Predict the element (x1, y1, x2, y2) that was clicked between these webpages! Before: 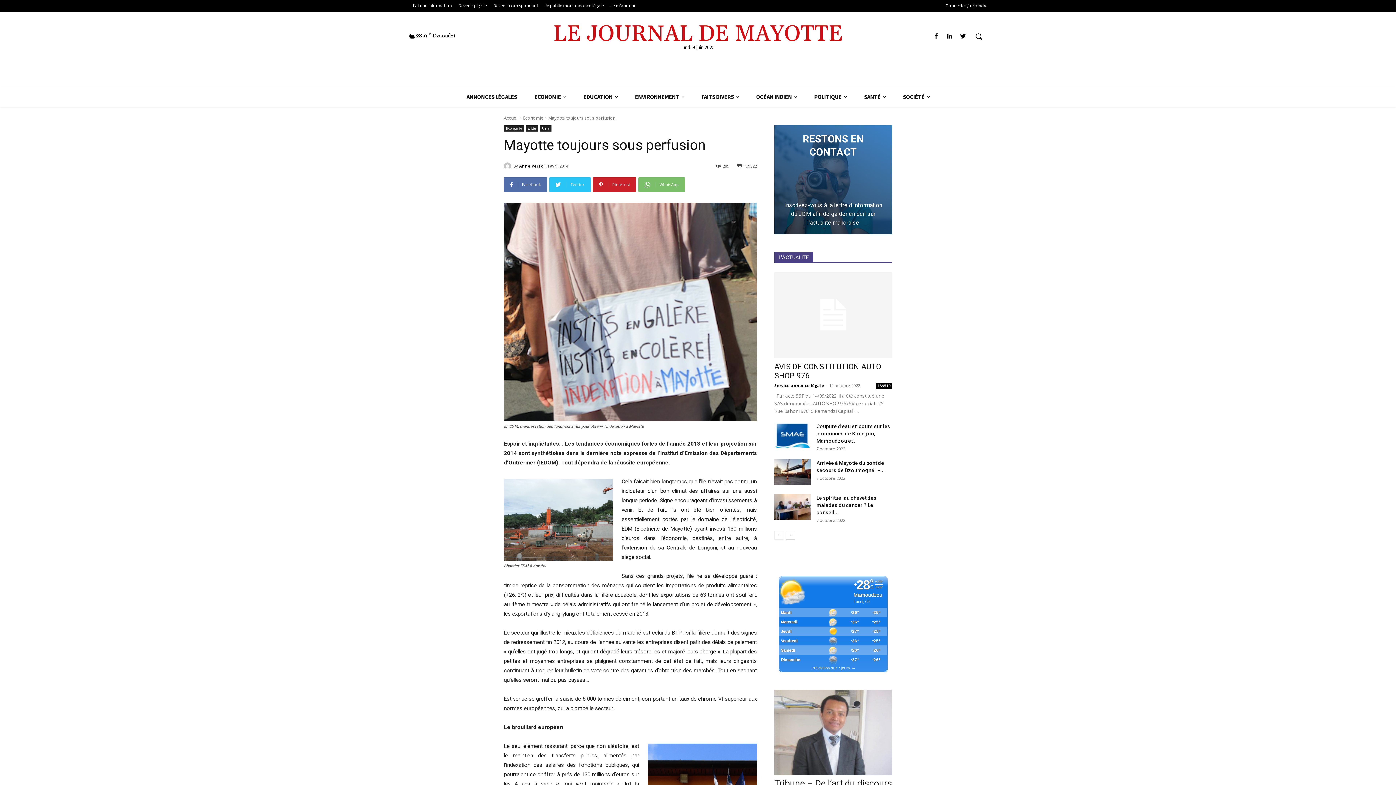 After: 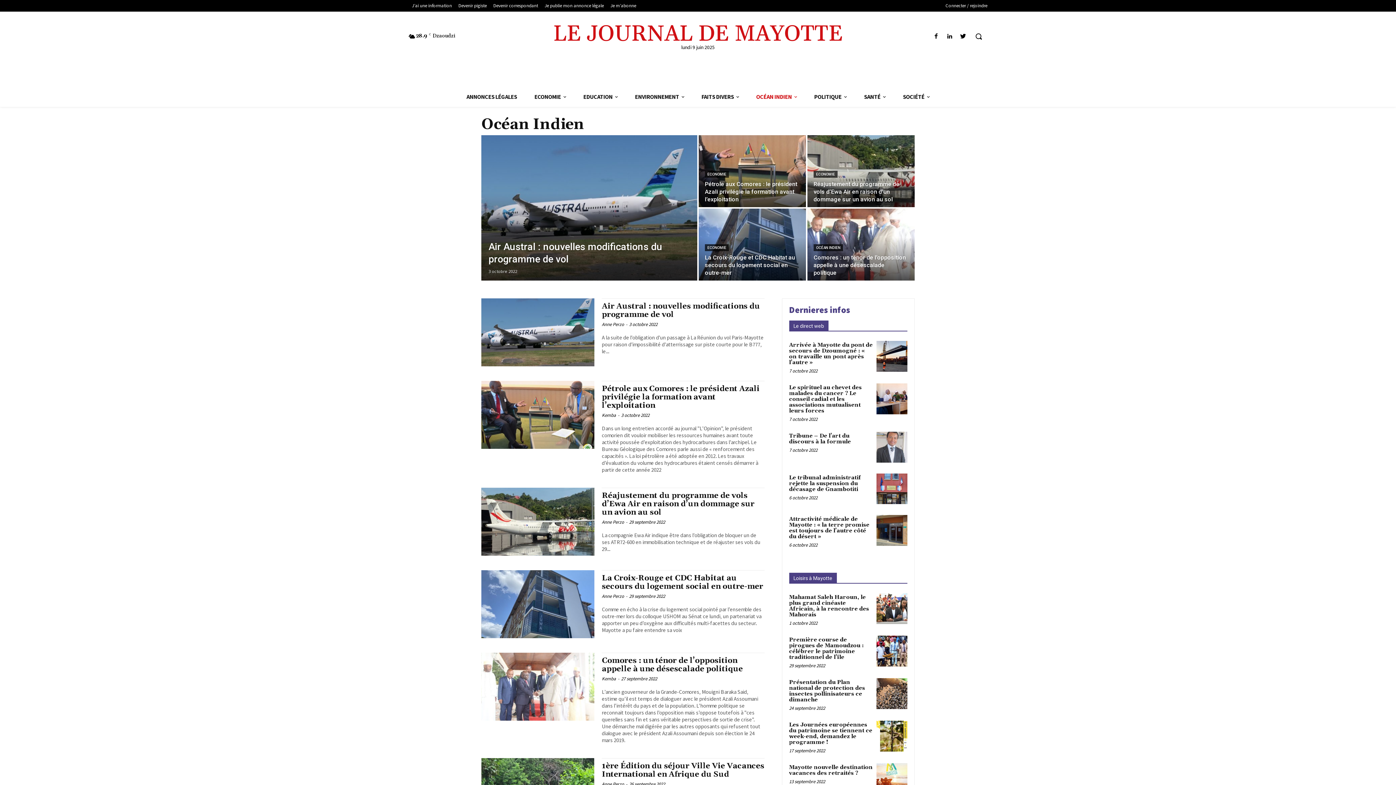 Action: bbox: (747, 87, 805, 107) label: OCÉAN INDIEN